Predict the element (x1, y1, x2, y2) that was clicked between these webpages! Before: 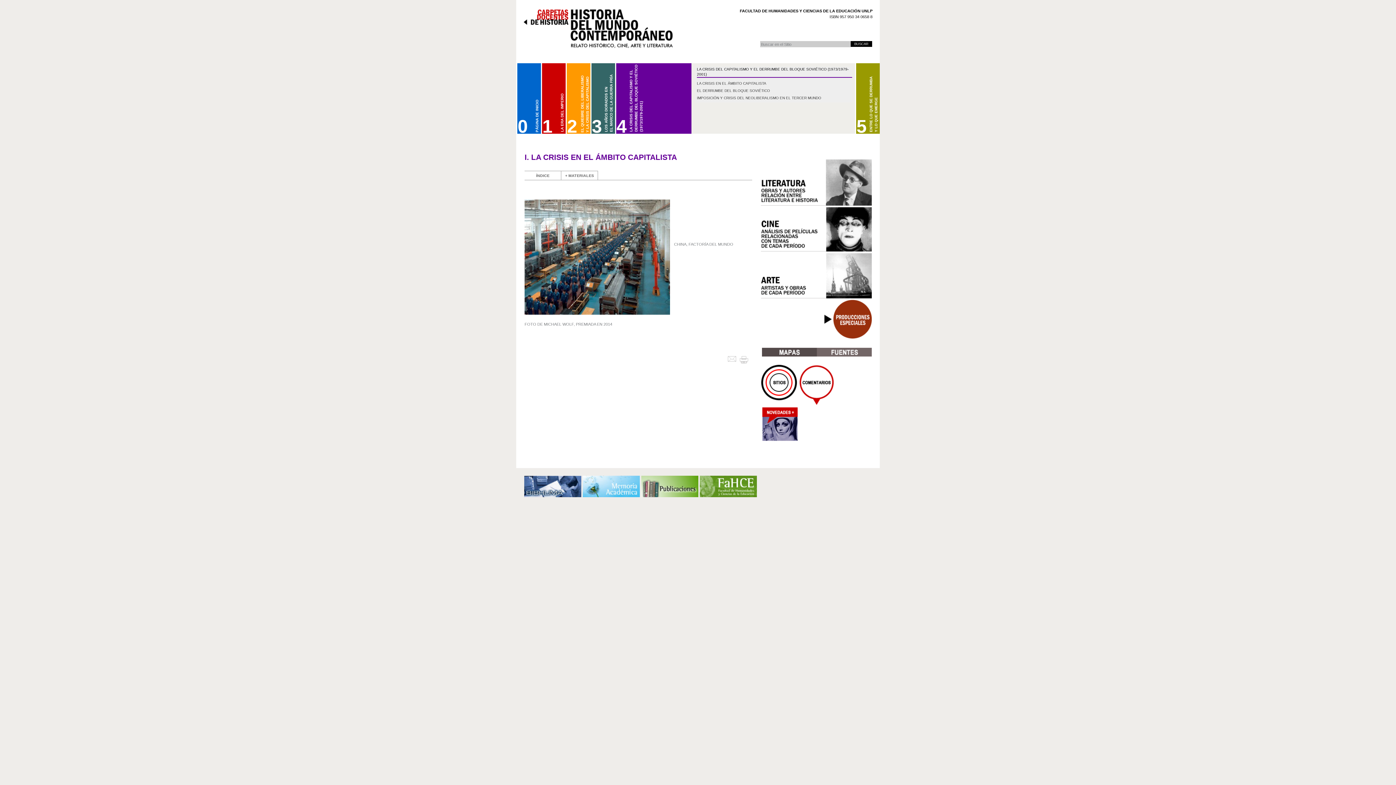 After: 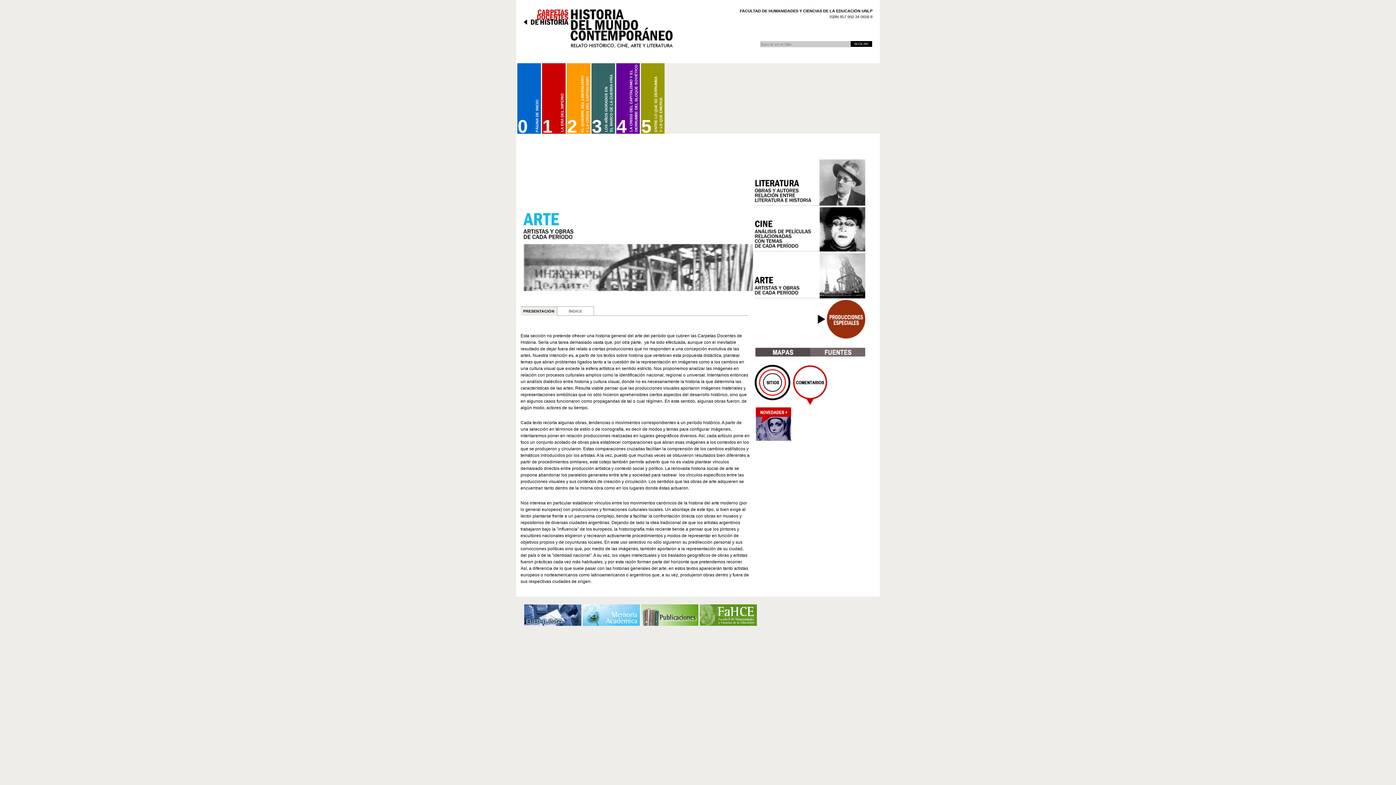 Action: bbox: (761, 253, 872, 298) label:  